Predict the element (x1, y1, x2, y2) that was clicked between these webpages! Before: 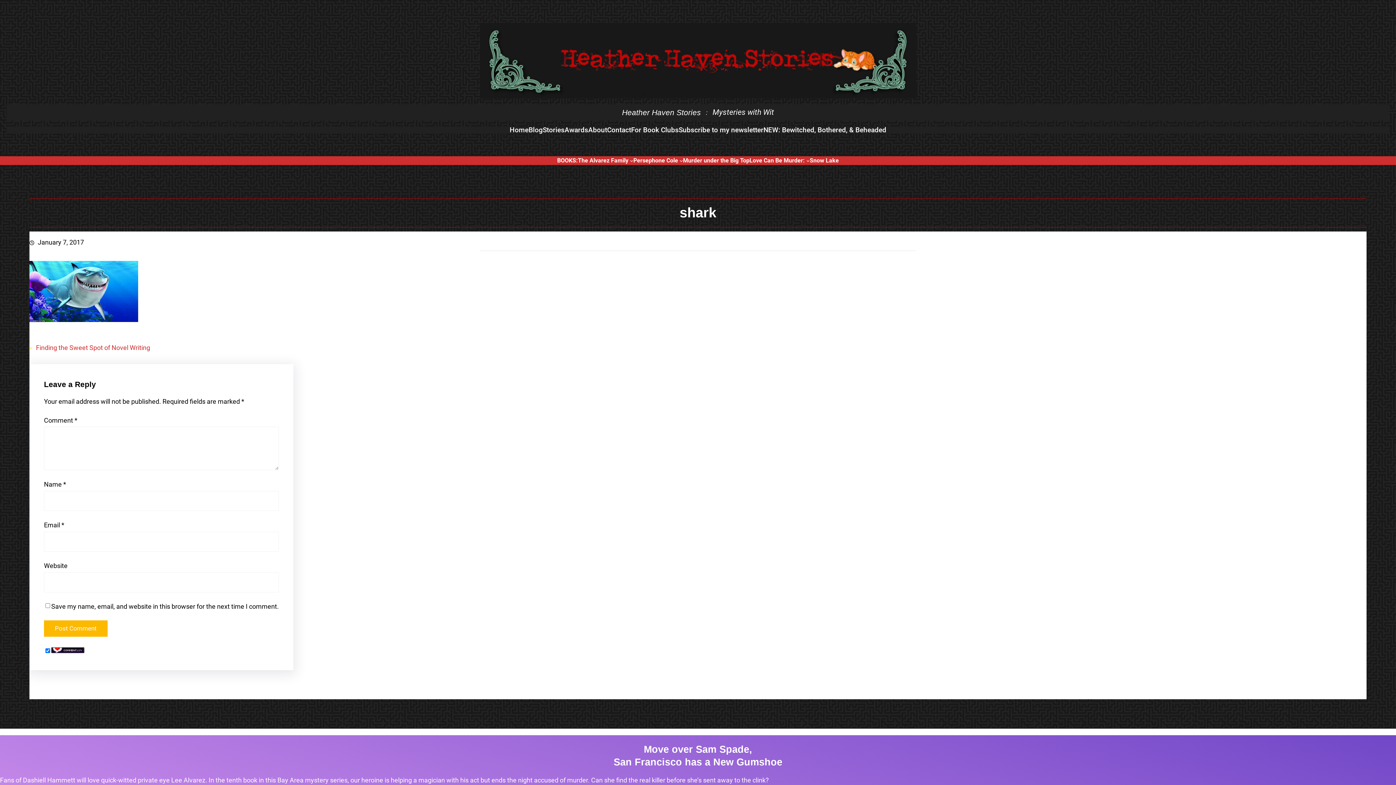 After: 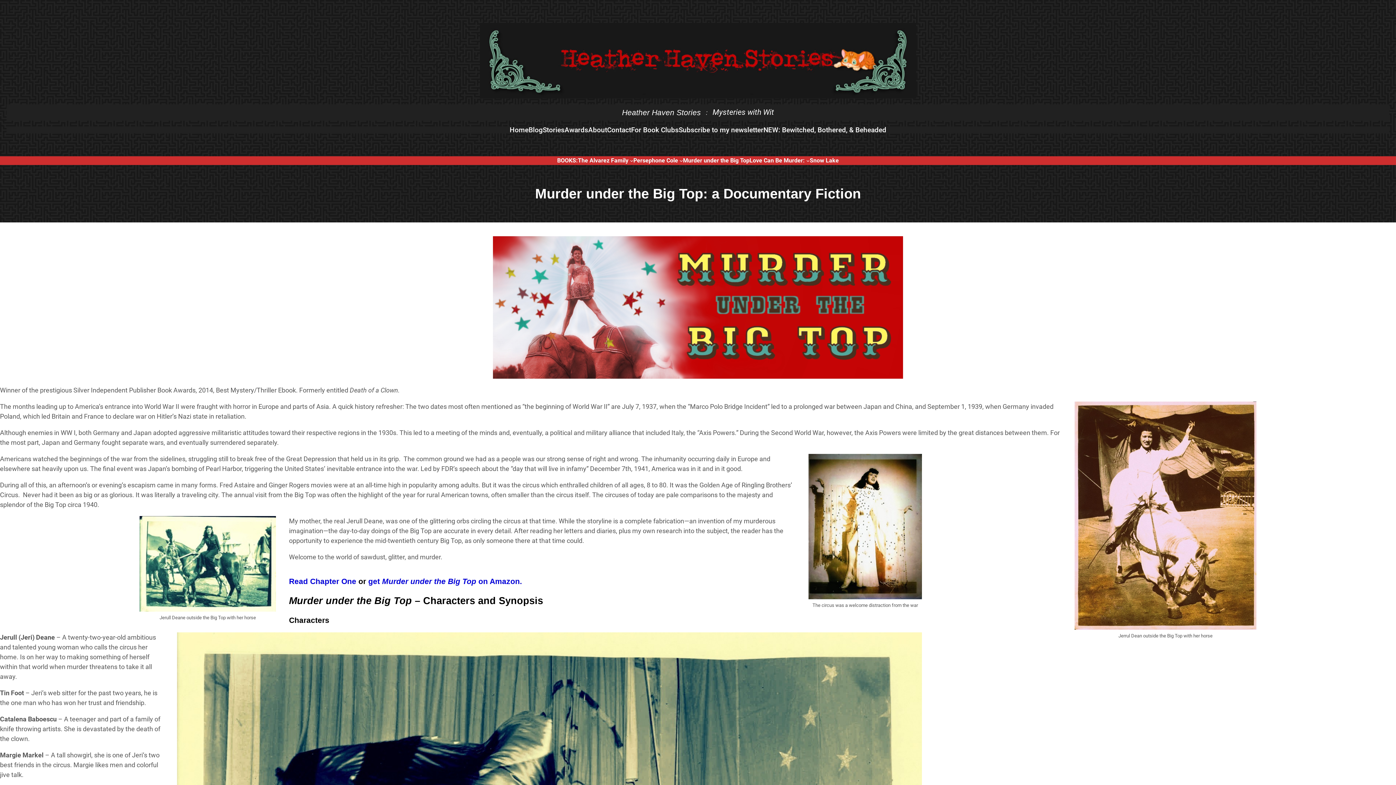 Action: bbox: (683, 156, 749, 165) label: Murder under the Big Top